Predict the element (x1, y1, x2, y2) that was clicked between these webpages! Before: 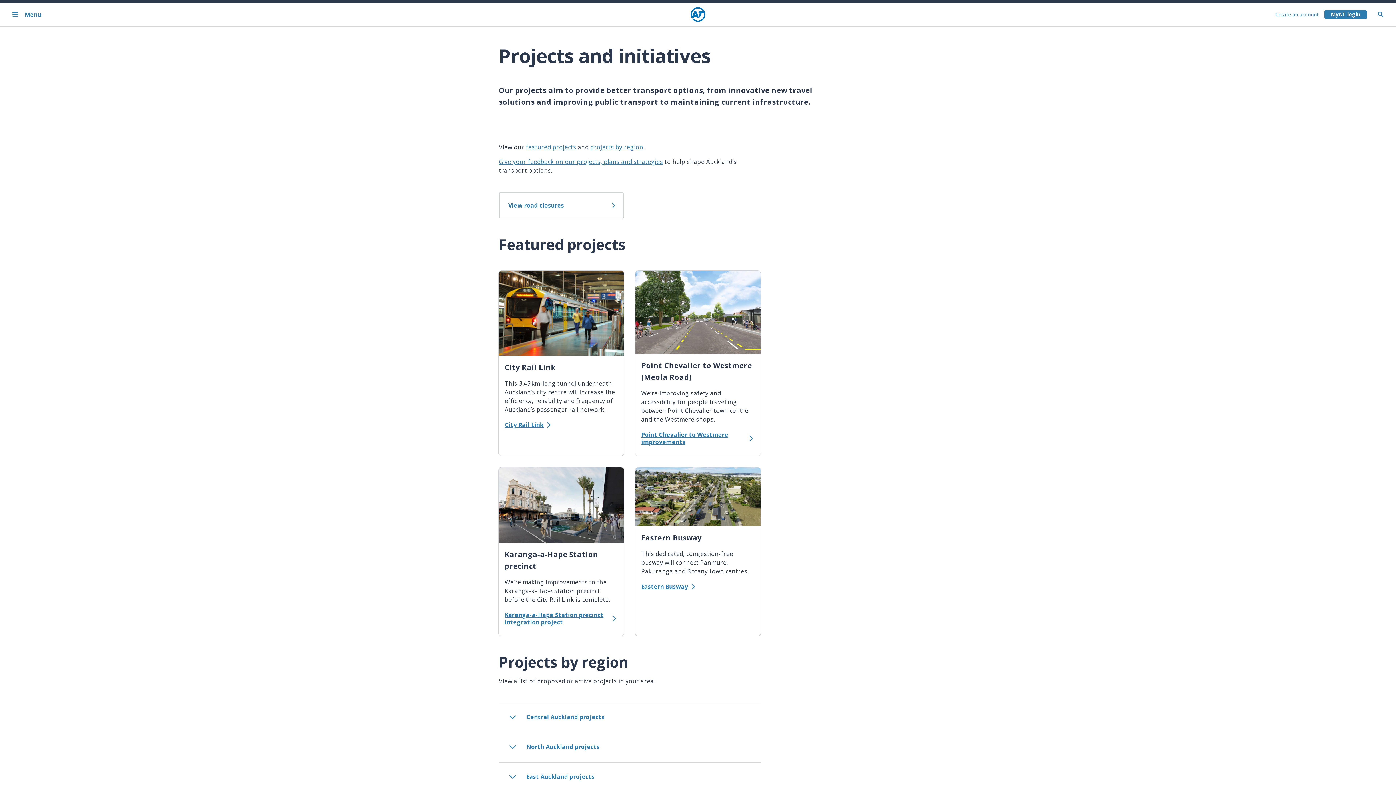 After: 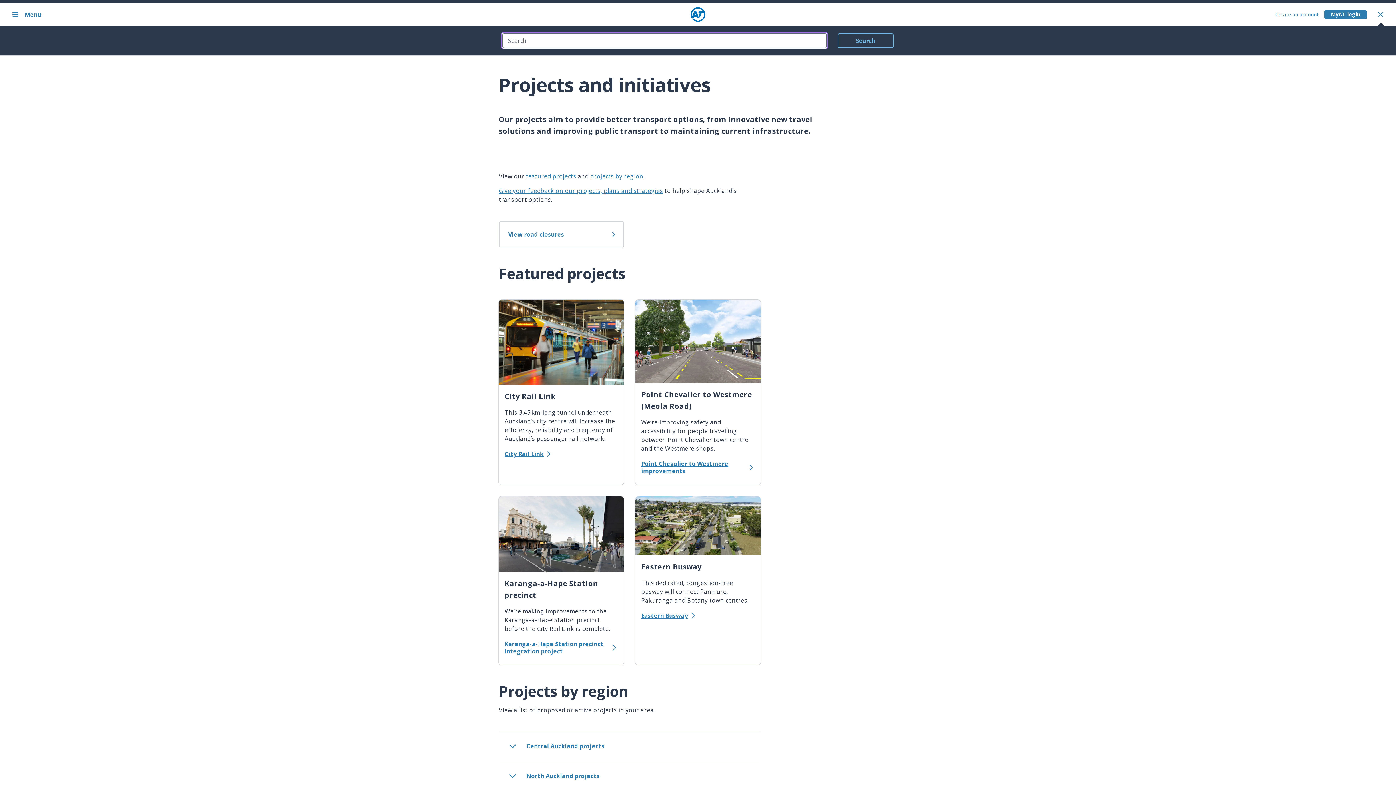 Action: bbox: (1371, 2, 1396, 26) label: Toggle search